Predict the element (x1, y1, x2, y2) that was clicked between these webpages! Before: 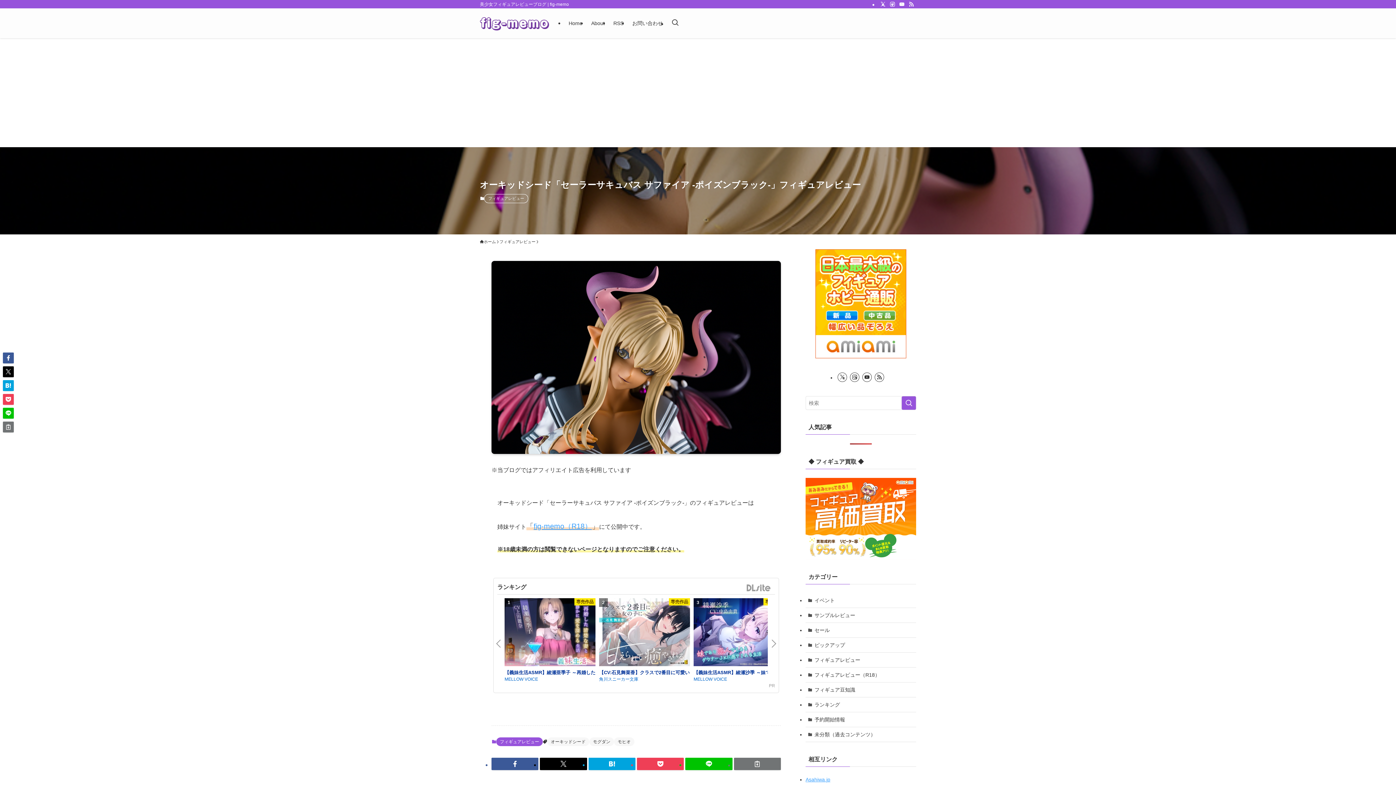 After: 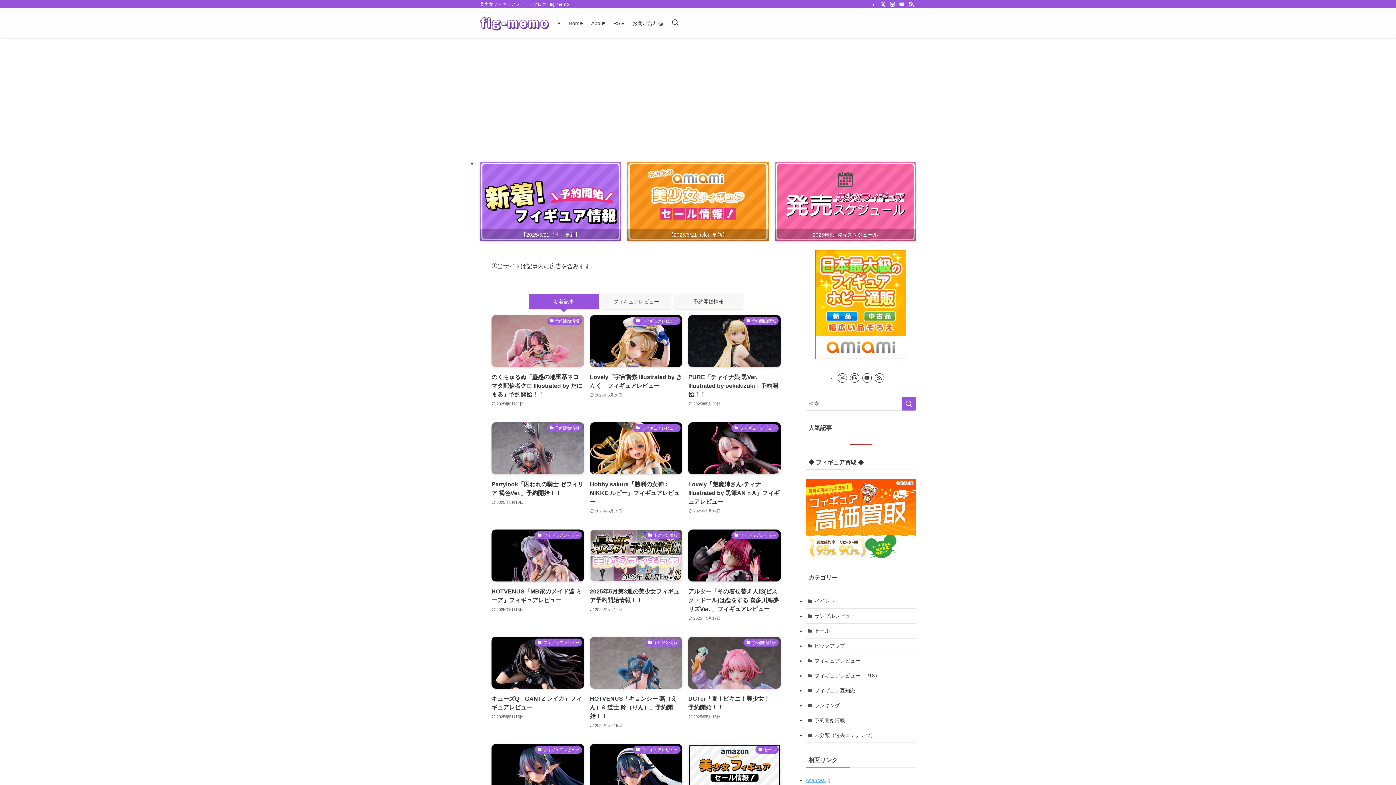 Action: bbox: (480, 14, 549, 32)